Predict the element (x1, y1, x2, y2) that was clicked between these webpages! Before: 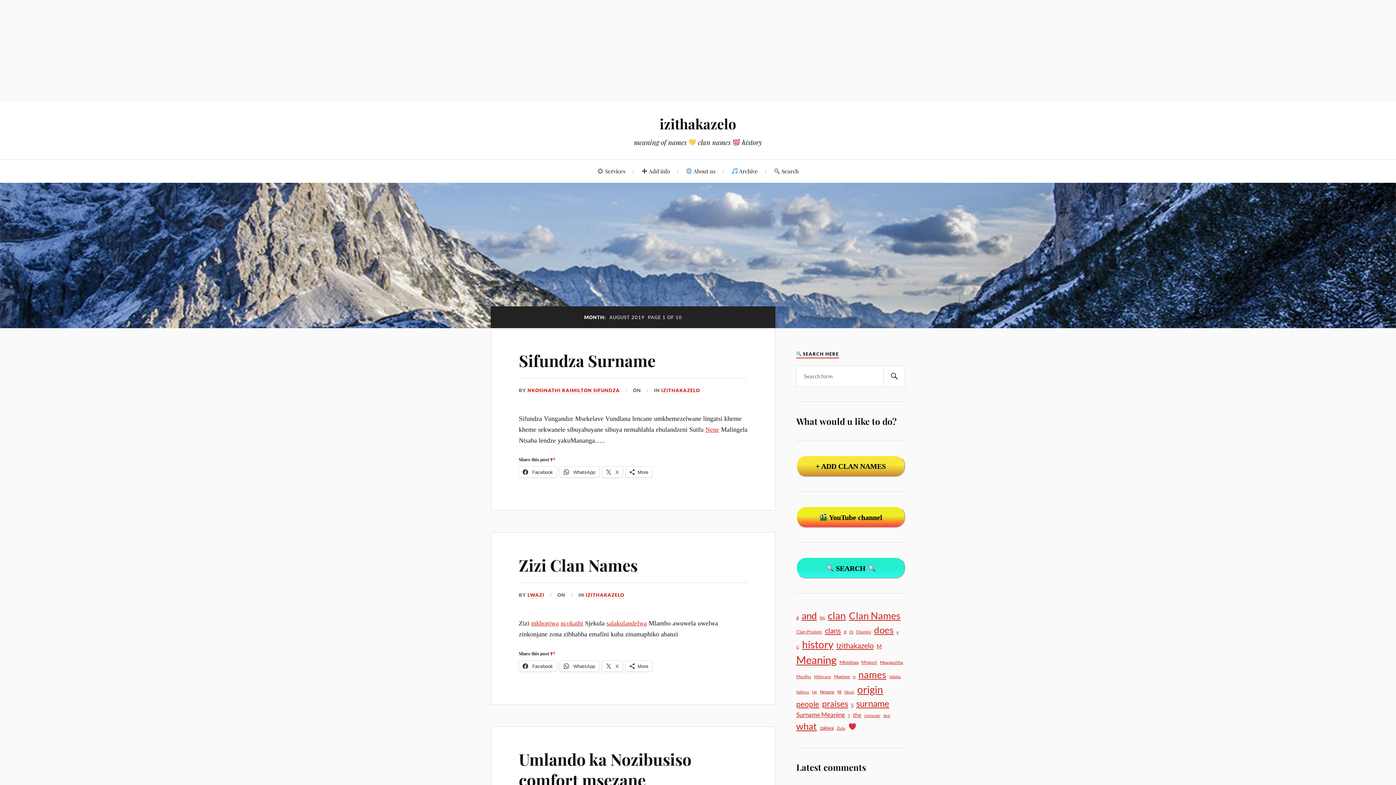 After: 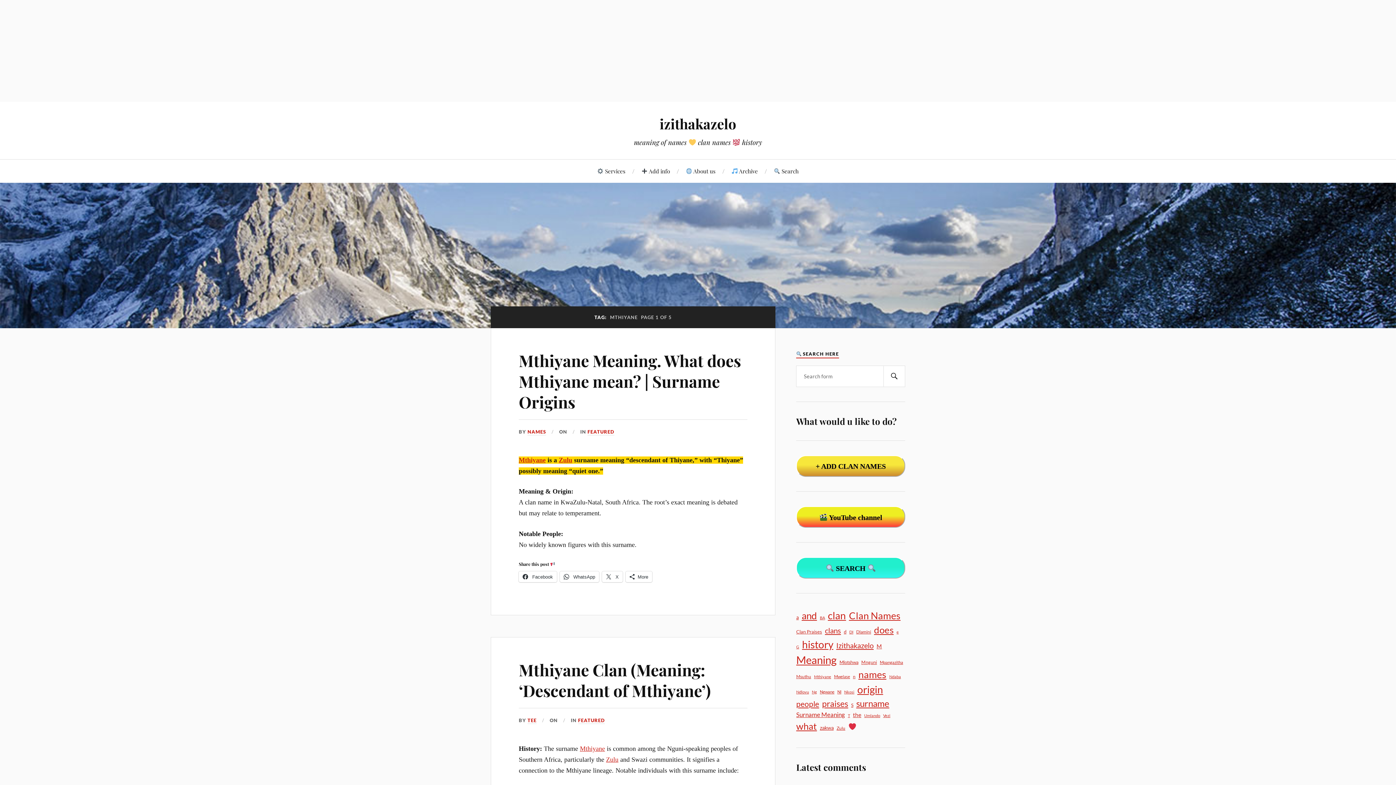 Action: bbox: (814, 674, 831, 679) label: Mthiyane (46 items)